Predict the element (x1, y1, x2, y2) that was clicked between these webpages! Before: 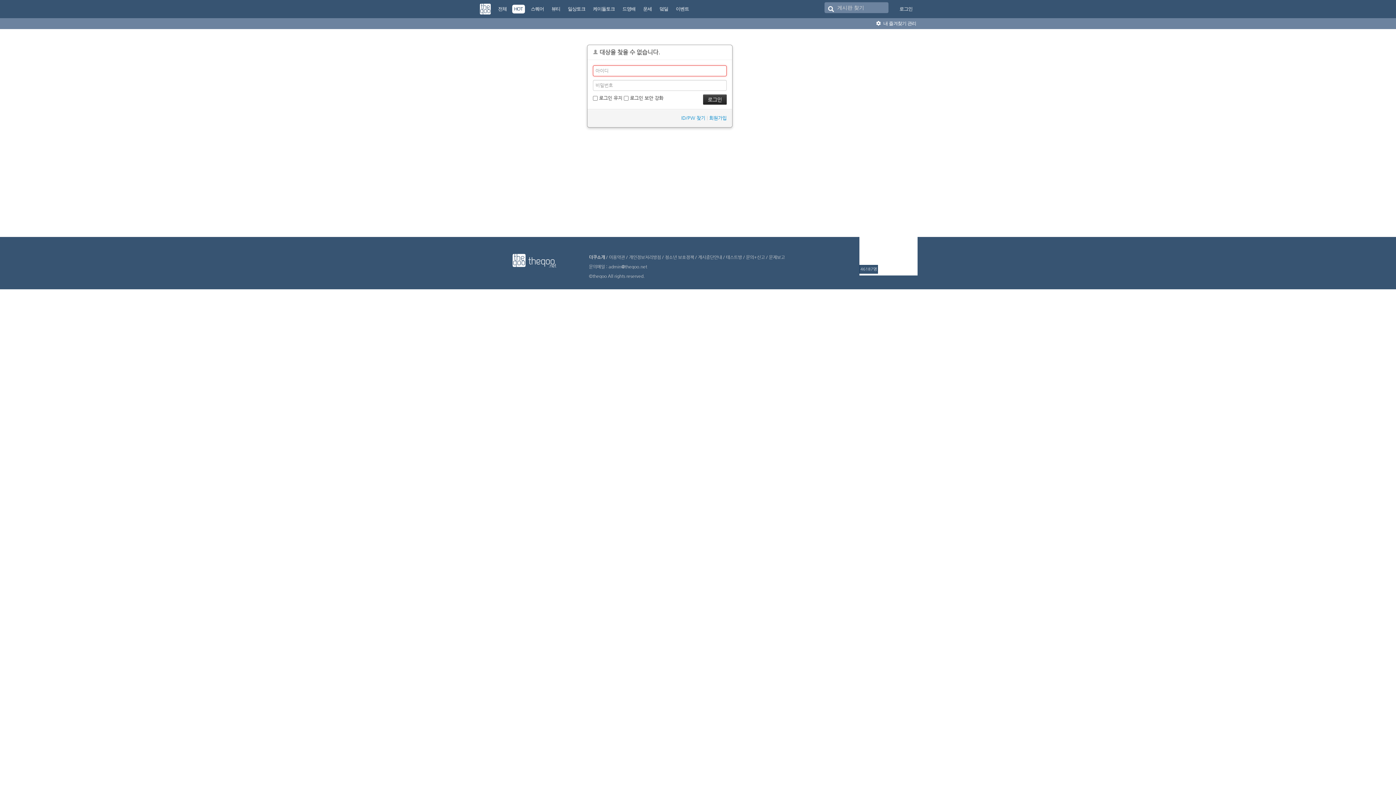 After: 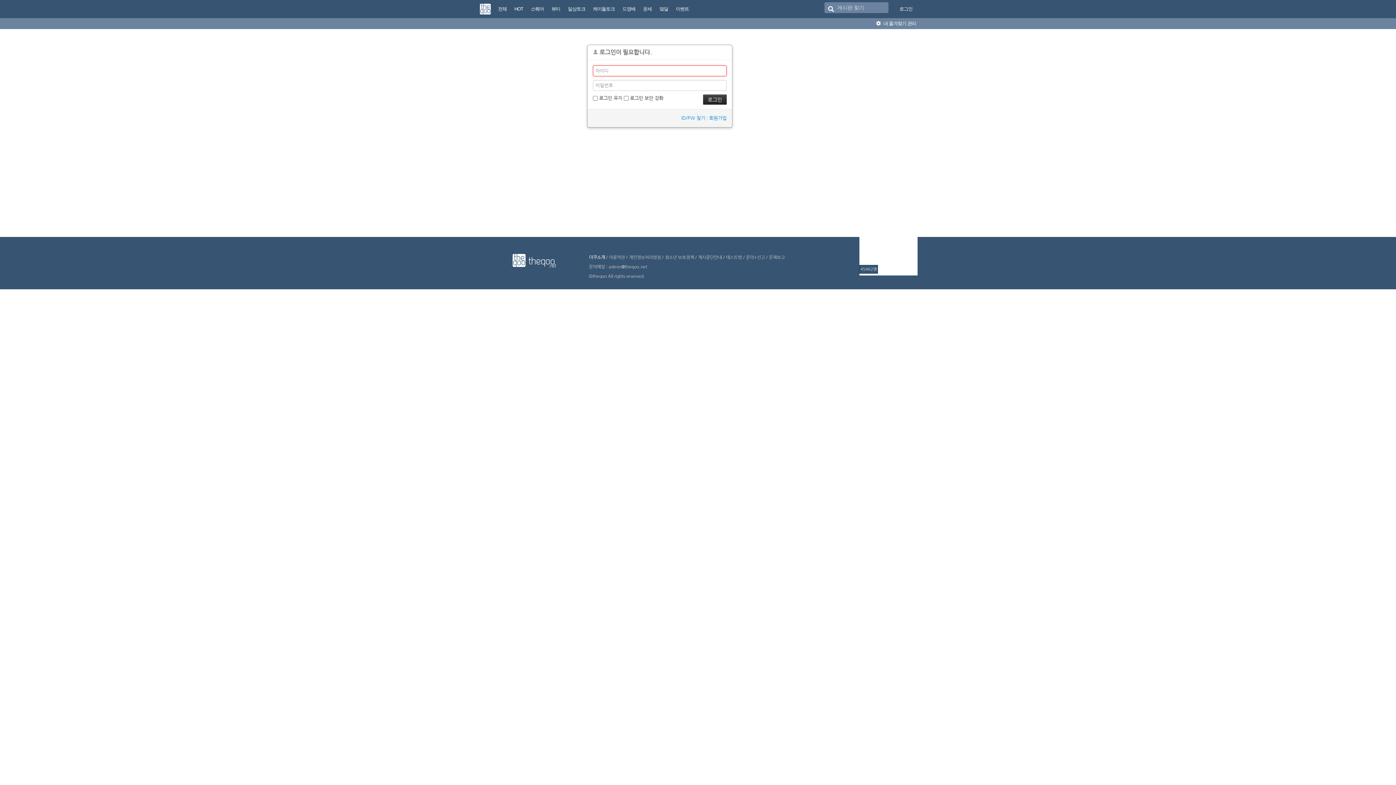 Action: label: 테스트방 bbox: (726, 254, 742, 260)